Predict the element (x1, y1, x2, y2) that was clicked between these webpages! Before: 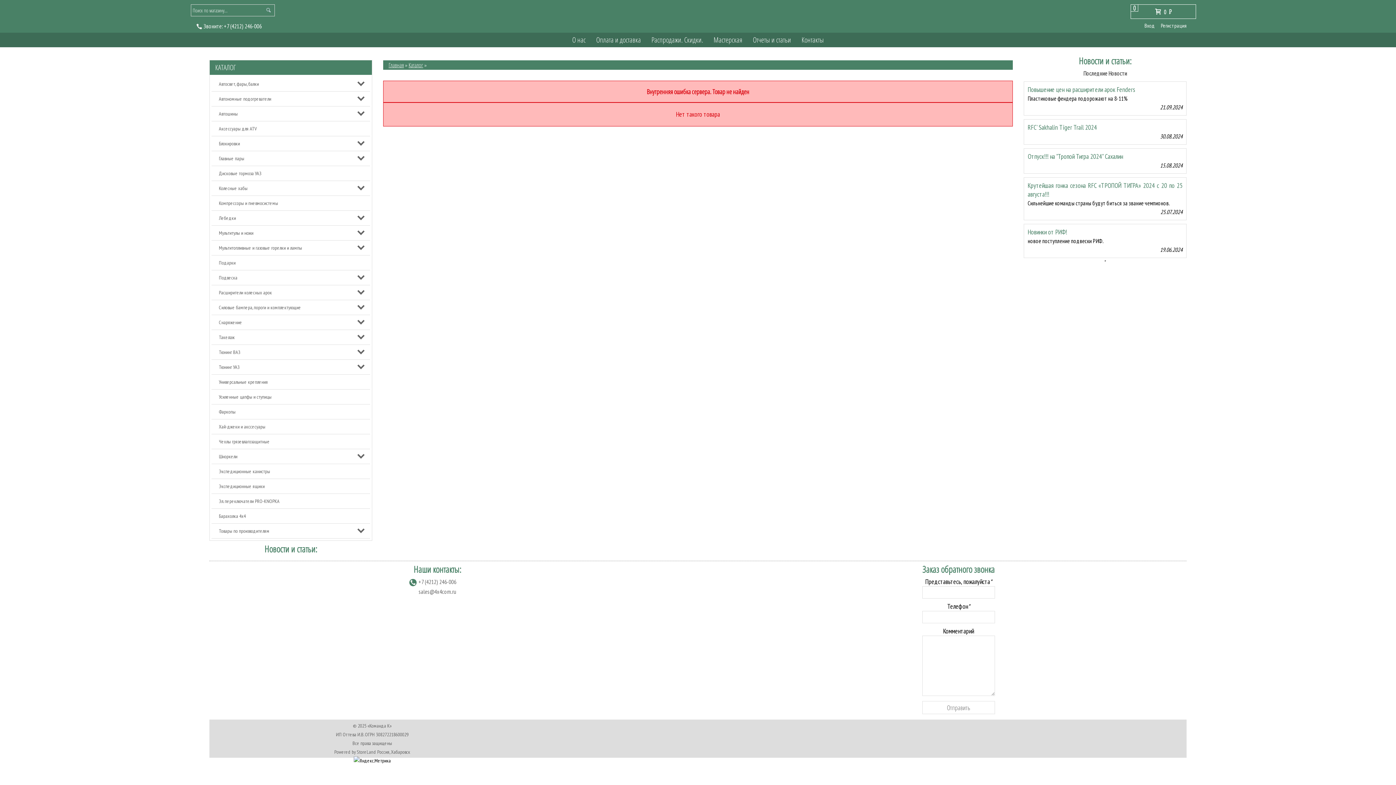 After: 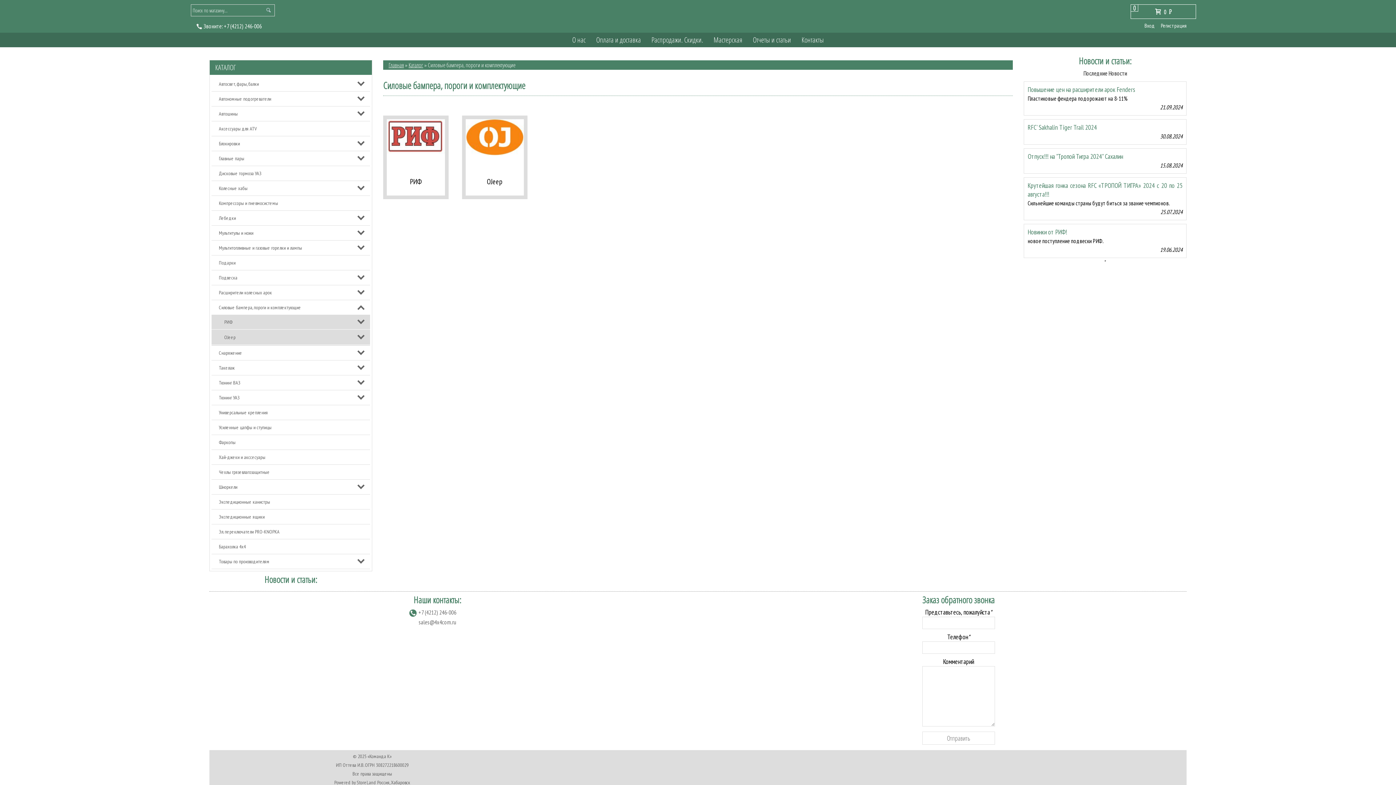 Action: bbox: (211, 300, 370, 314) label: Силовые бампера, пороги и комплектующие